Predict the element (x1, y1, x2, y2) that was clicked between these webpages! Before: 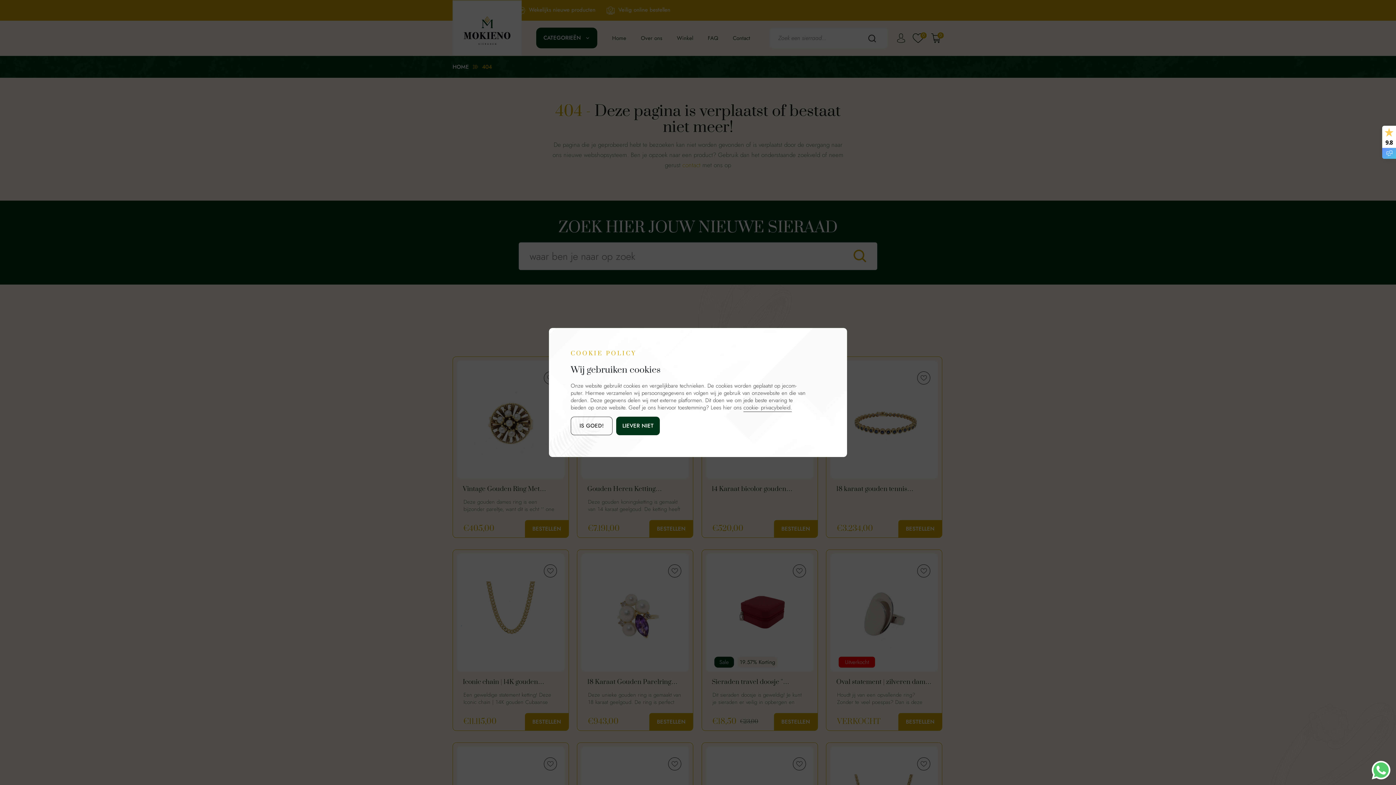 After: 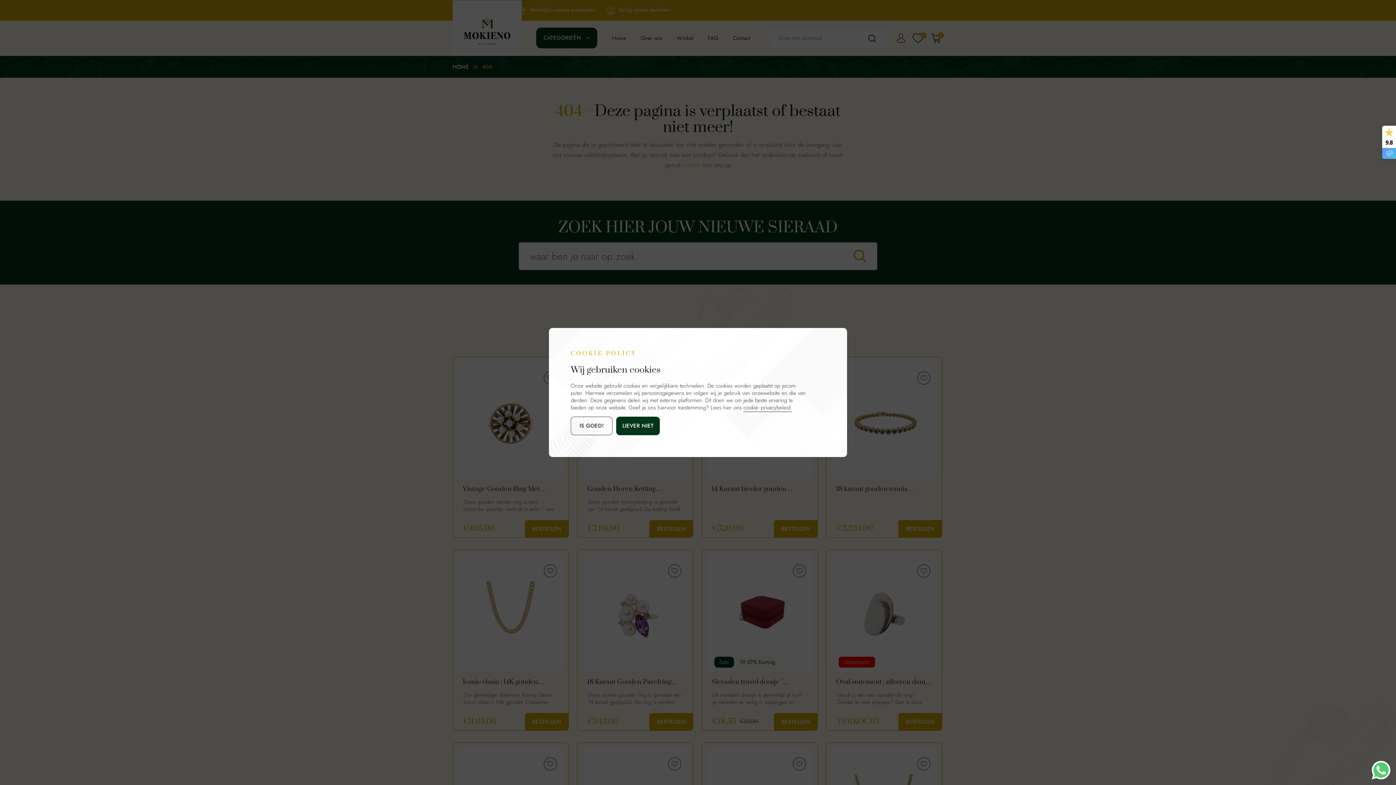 Action: bbox: (1372, 761, 1390, 780)